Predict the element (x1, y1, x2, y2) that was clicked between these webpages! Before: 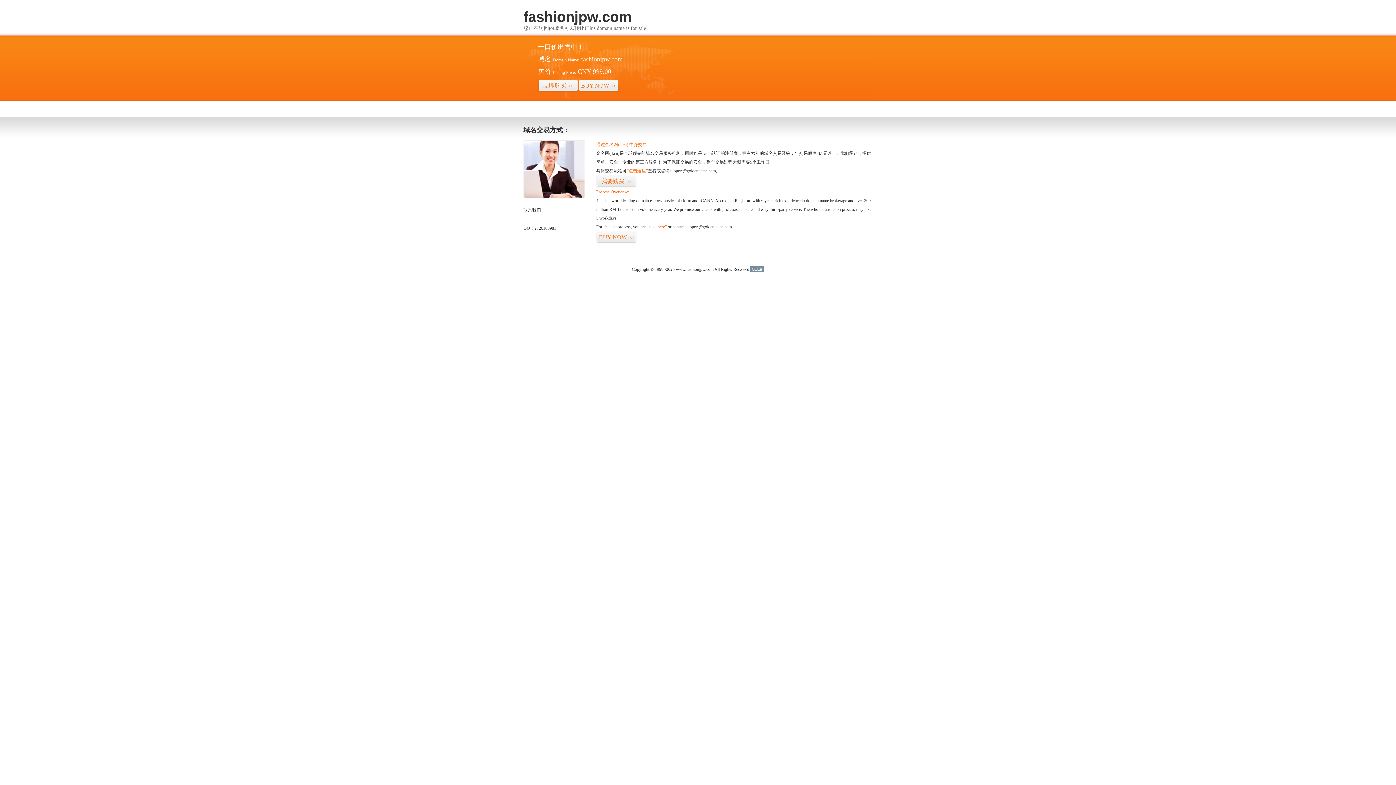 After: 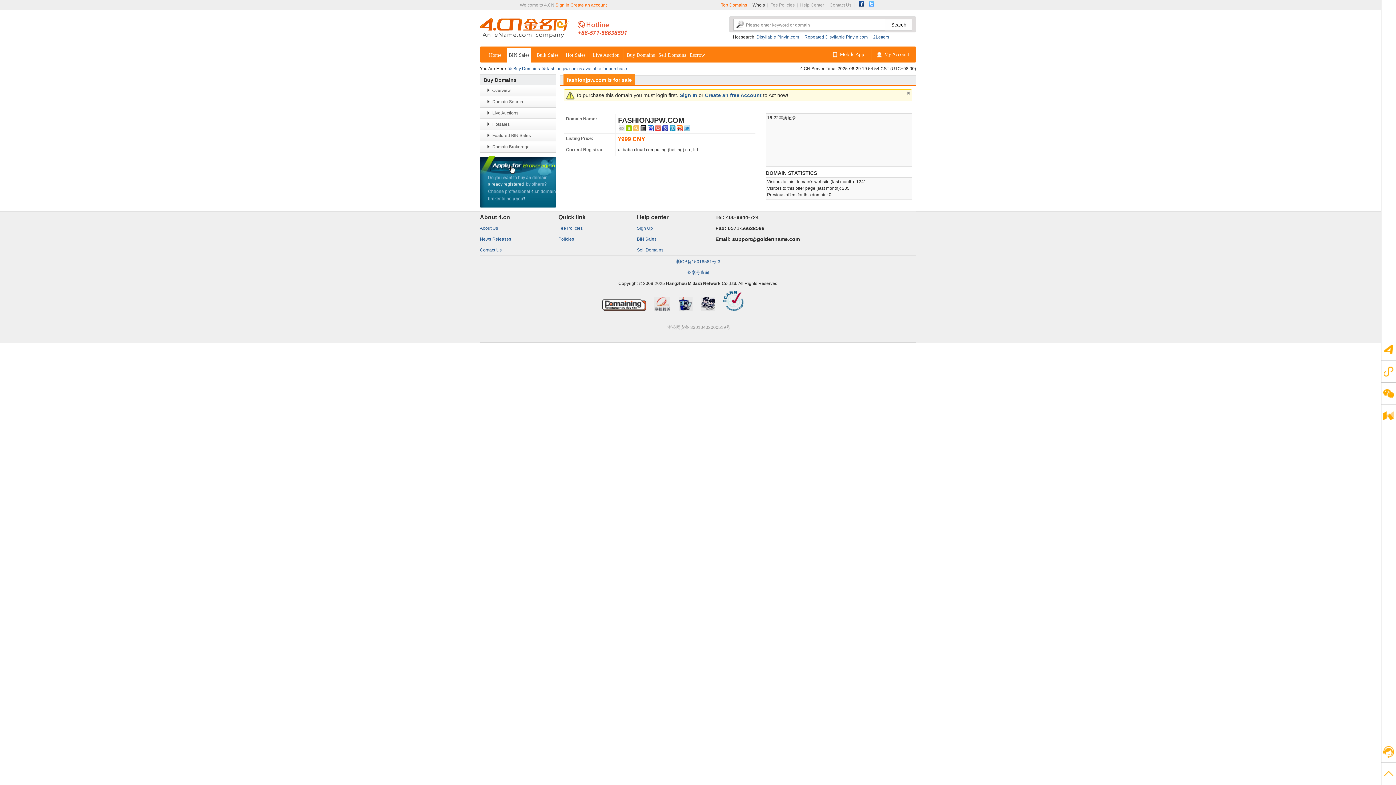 Action: label: “点击这里” bbox: (626, 168, 648, 173)